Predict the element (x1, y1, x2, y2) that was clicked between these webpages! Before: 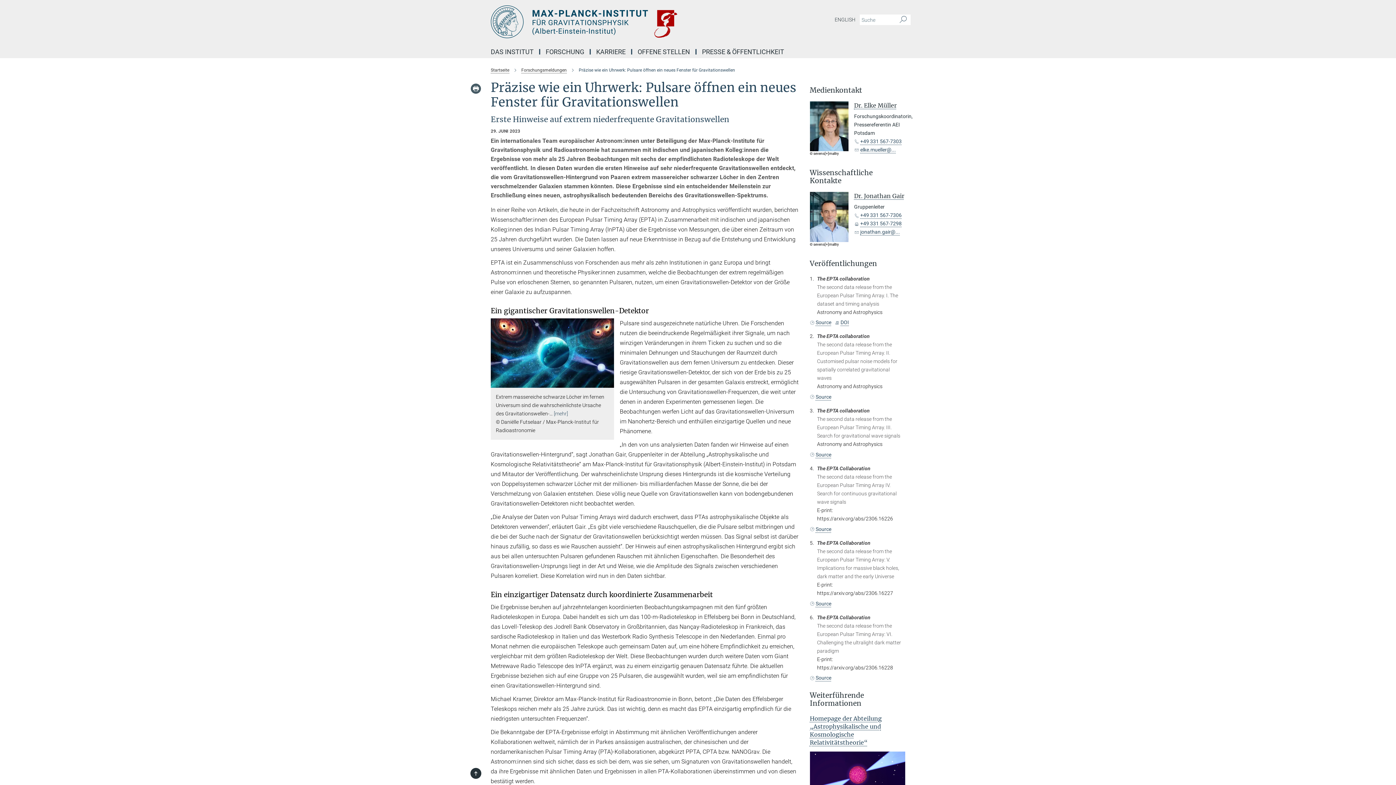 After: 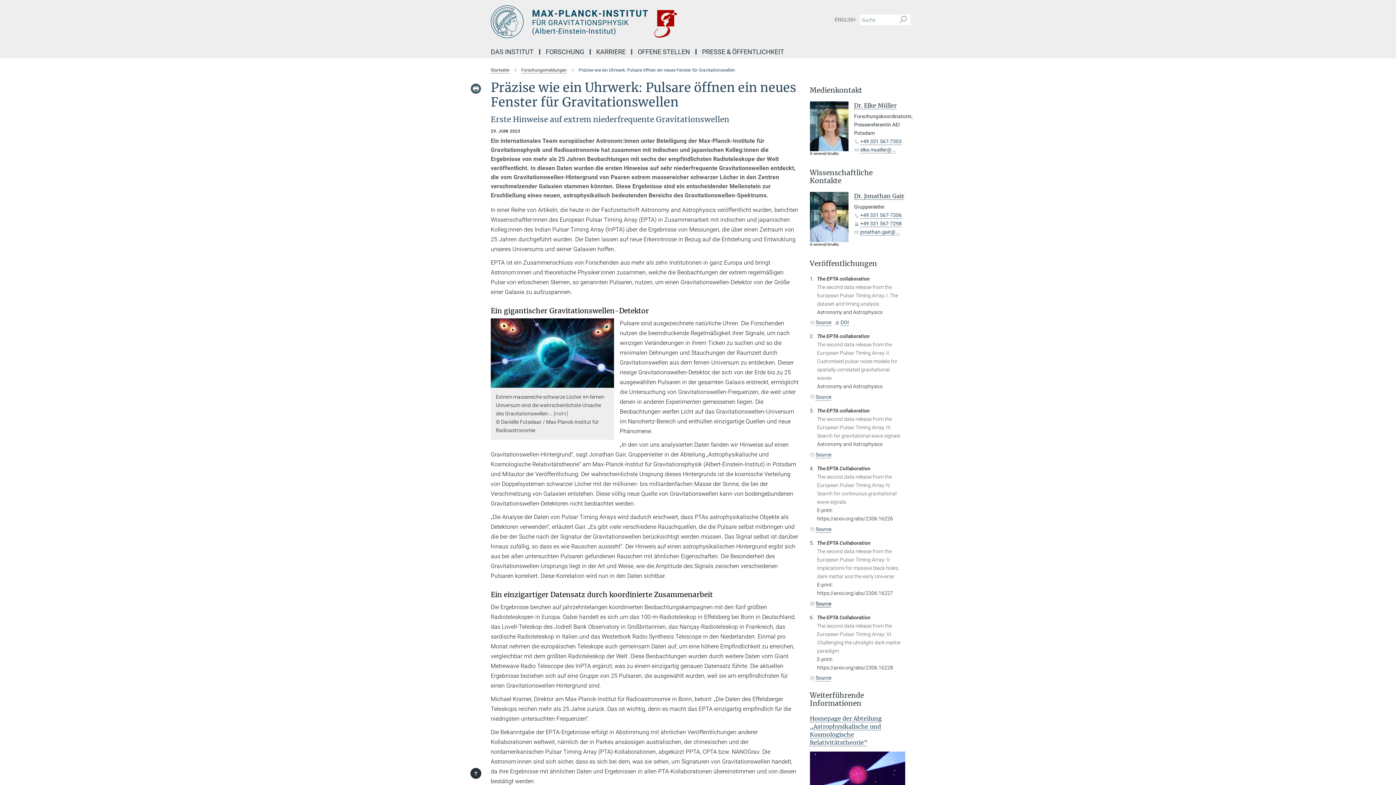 Action: label: Source bbox: (810, 600, 831, 606)